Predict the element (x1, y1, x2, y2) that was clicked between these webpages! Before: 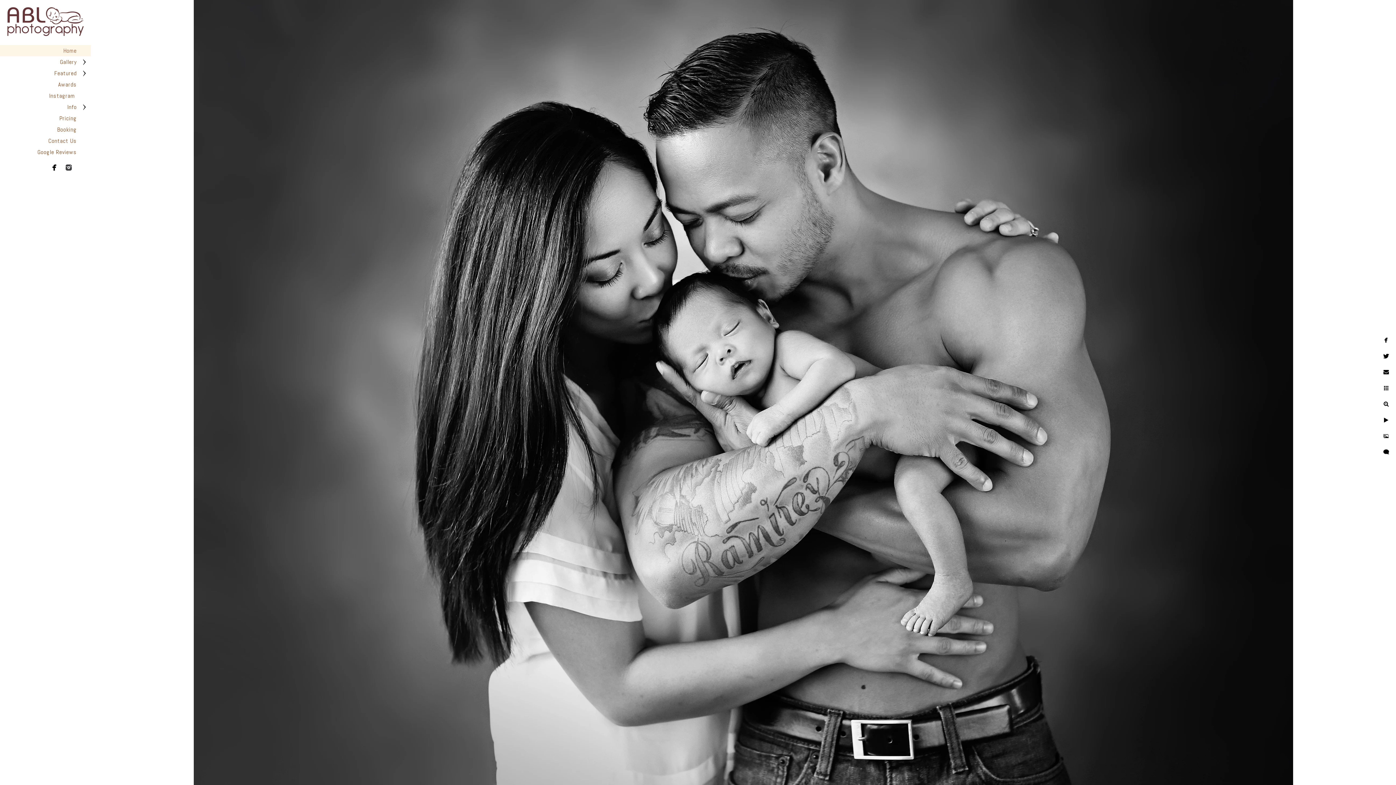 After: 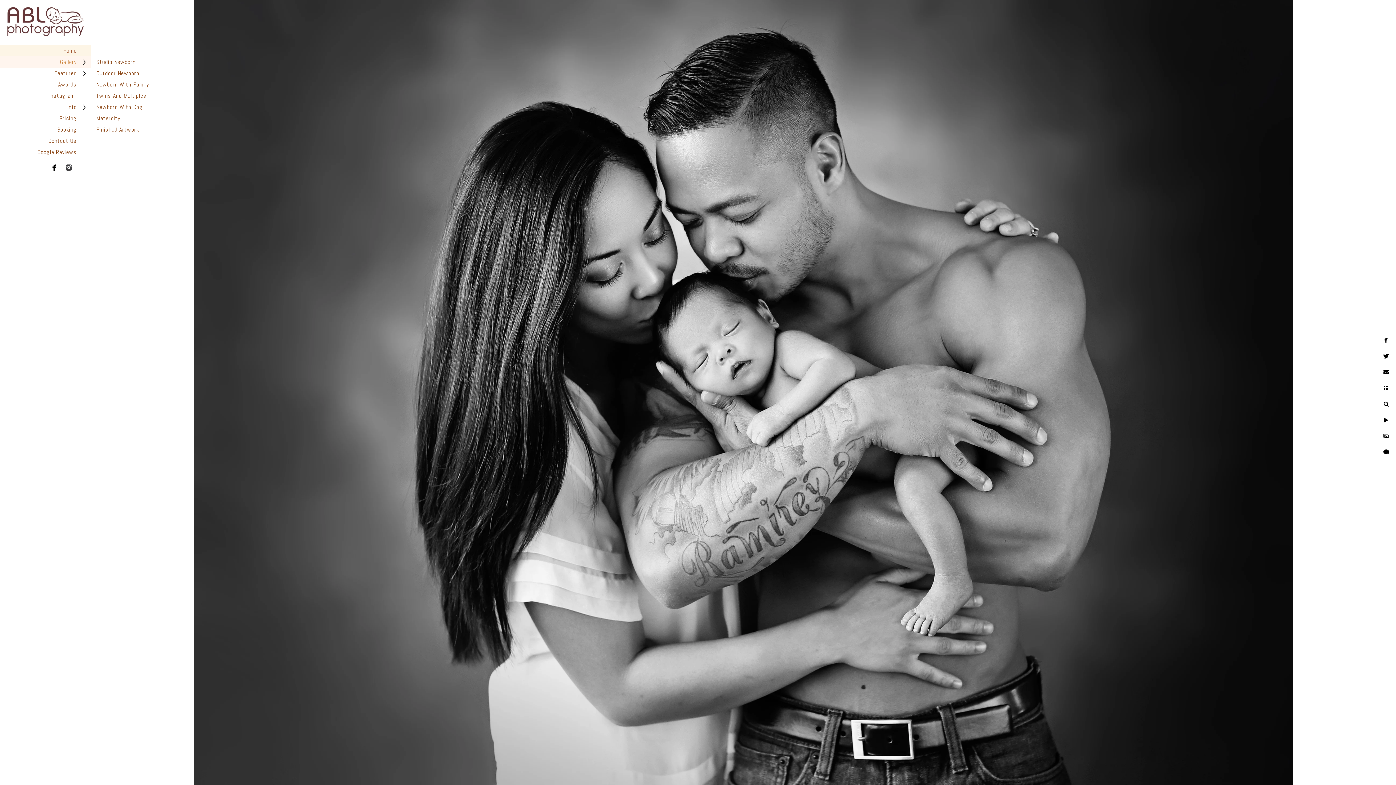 Action: label: Gallery bbox: (60, 58, 76, 65)